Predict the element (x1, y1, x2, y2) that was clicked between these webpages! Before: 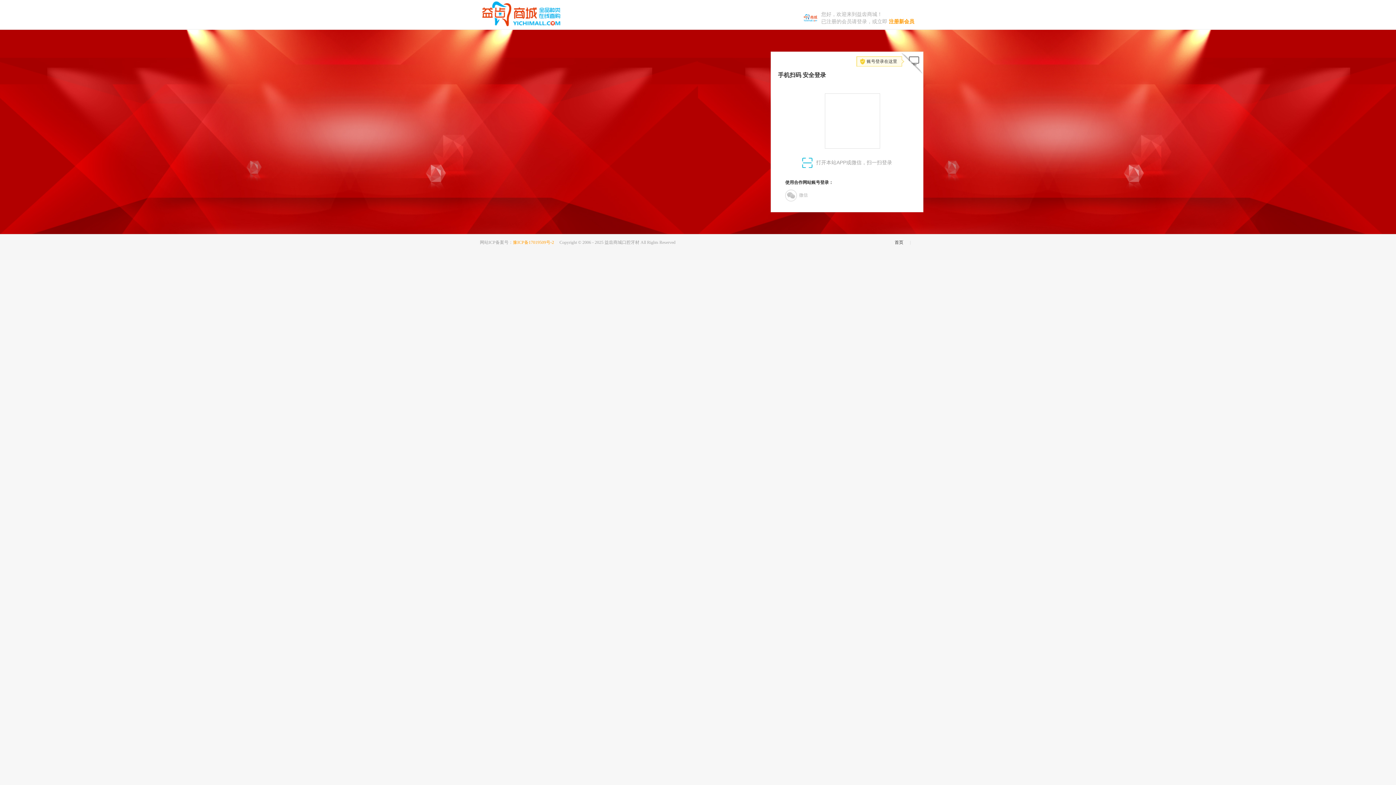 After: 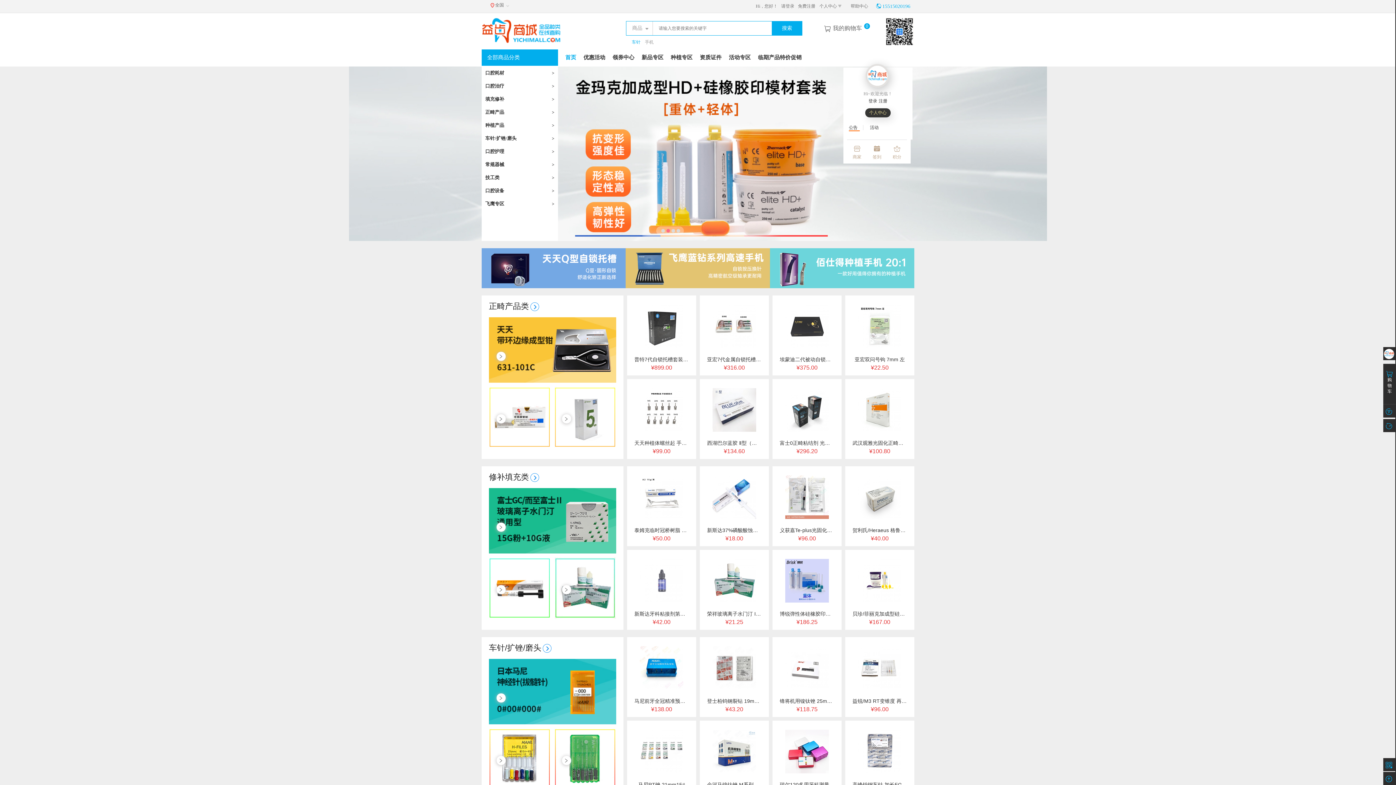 Action: bbox: (481, 11, 566, 16)